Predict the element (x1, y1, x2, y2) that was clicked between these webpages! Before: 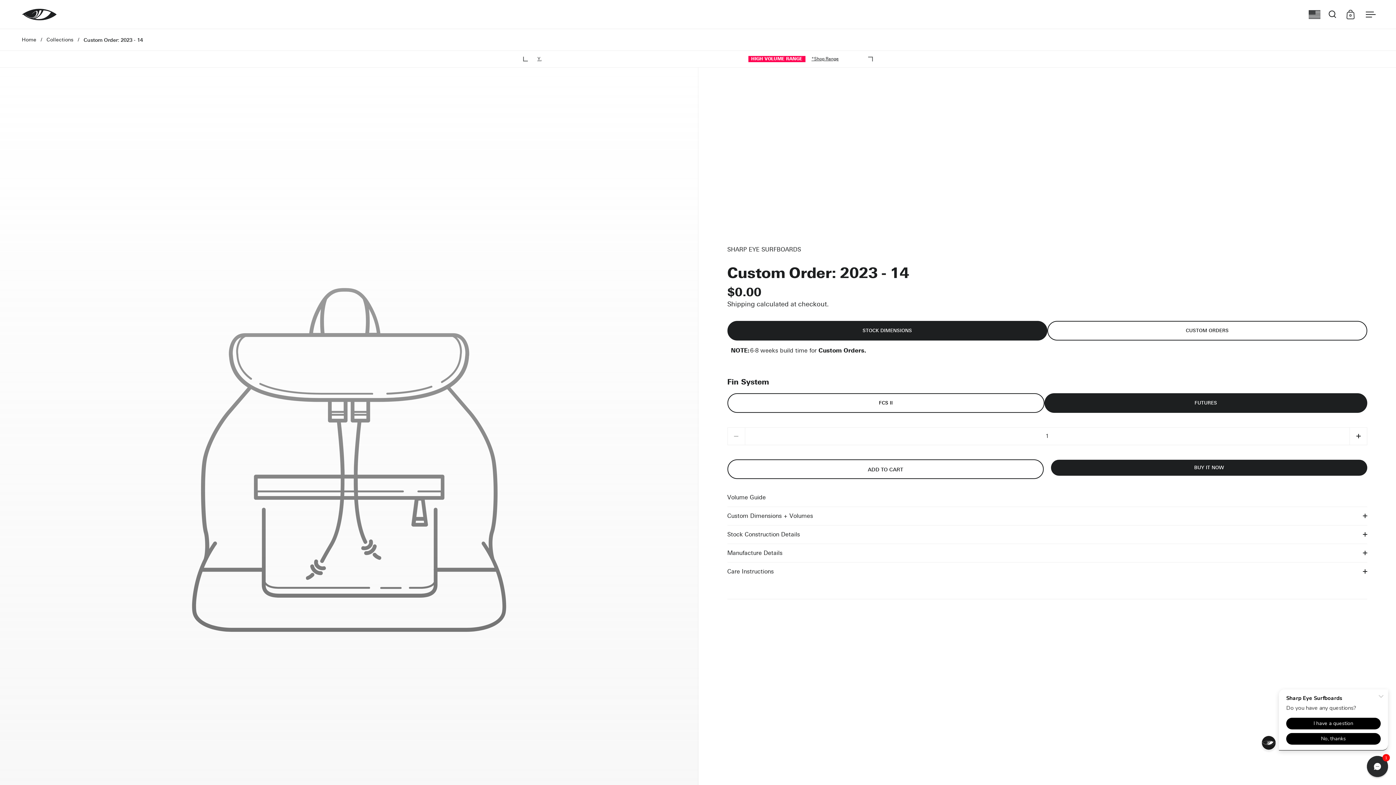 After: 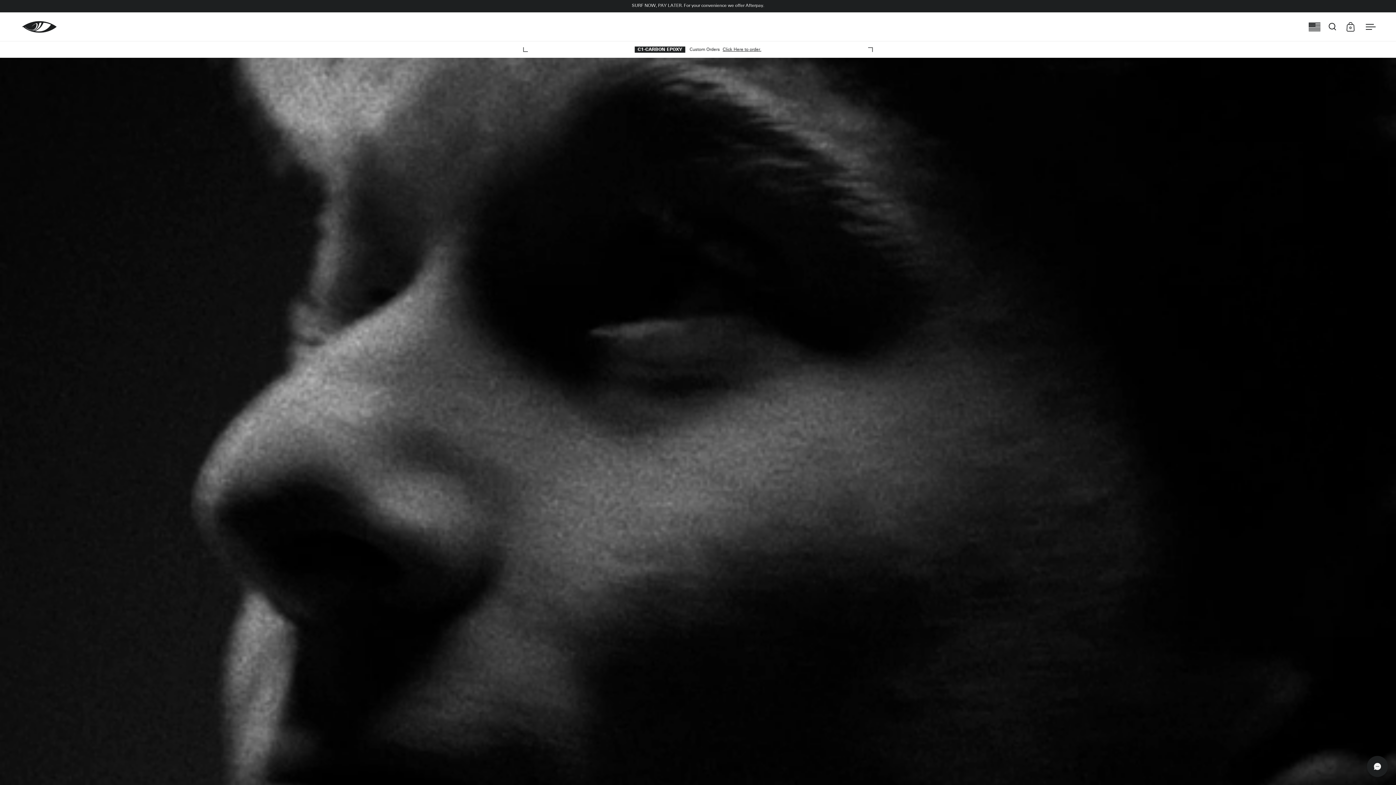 Action: label: FCS II bbox: (727, 393, 1044, 413)